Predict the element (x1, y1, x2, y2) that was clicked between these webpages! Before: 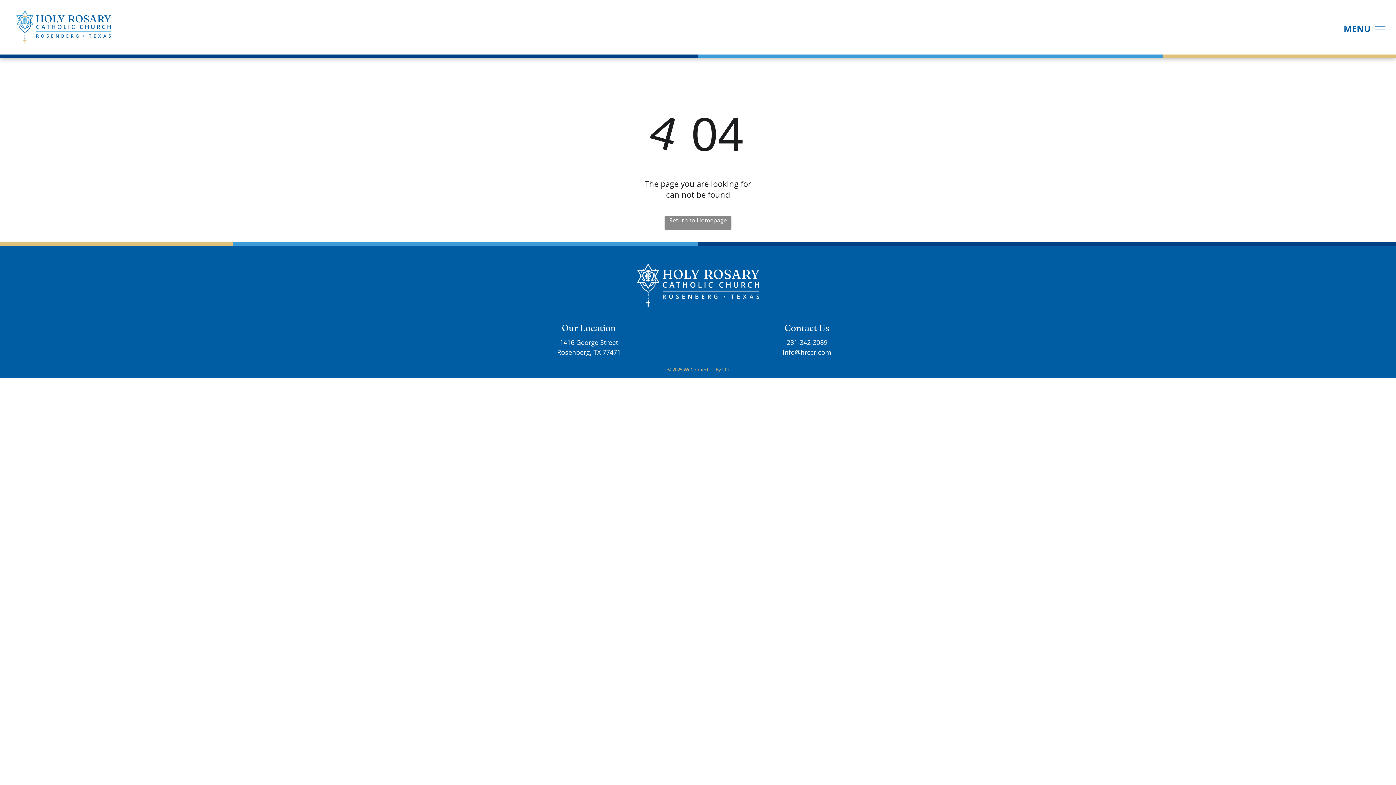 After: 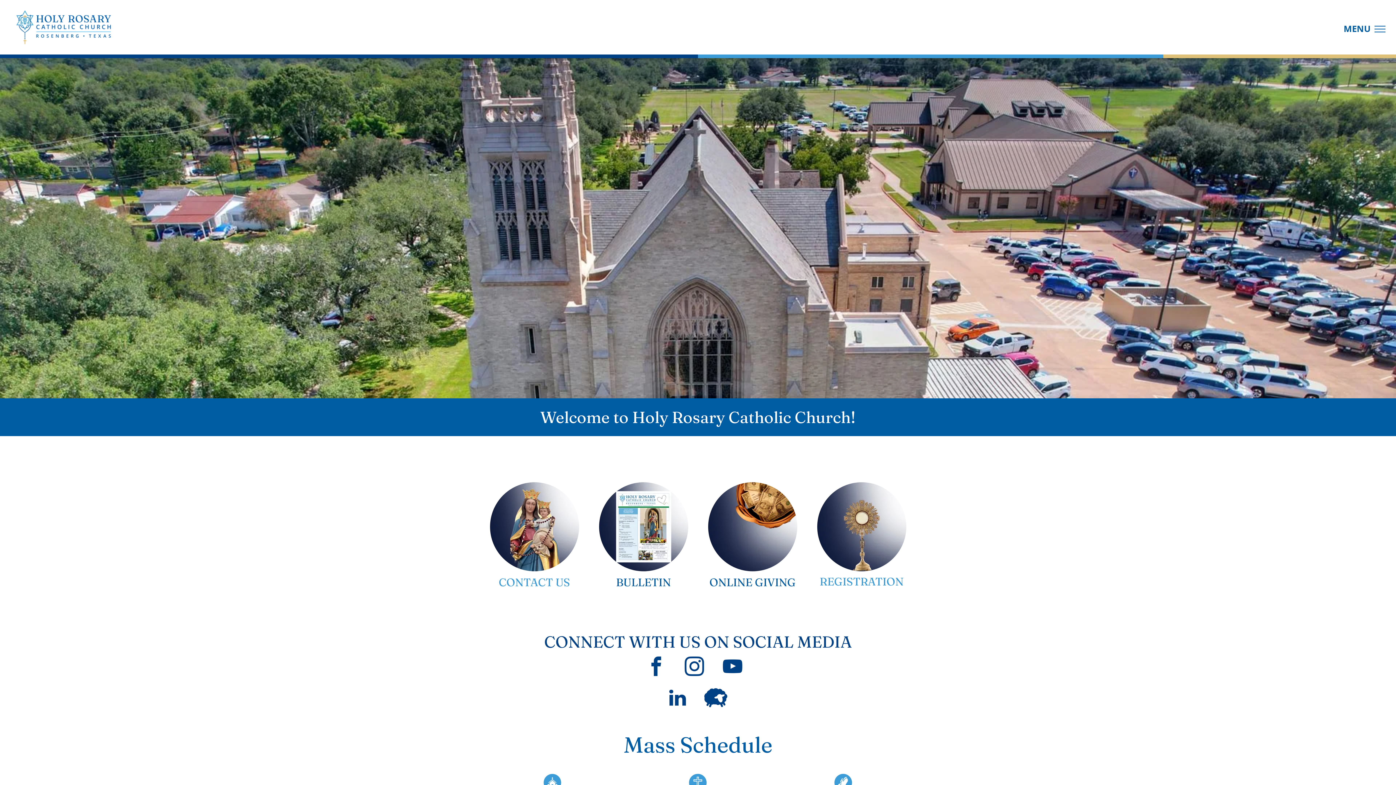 Action: bbox: (630, 257, 766, 265)